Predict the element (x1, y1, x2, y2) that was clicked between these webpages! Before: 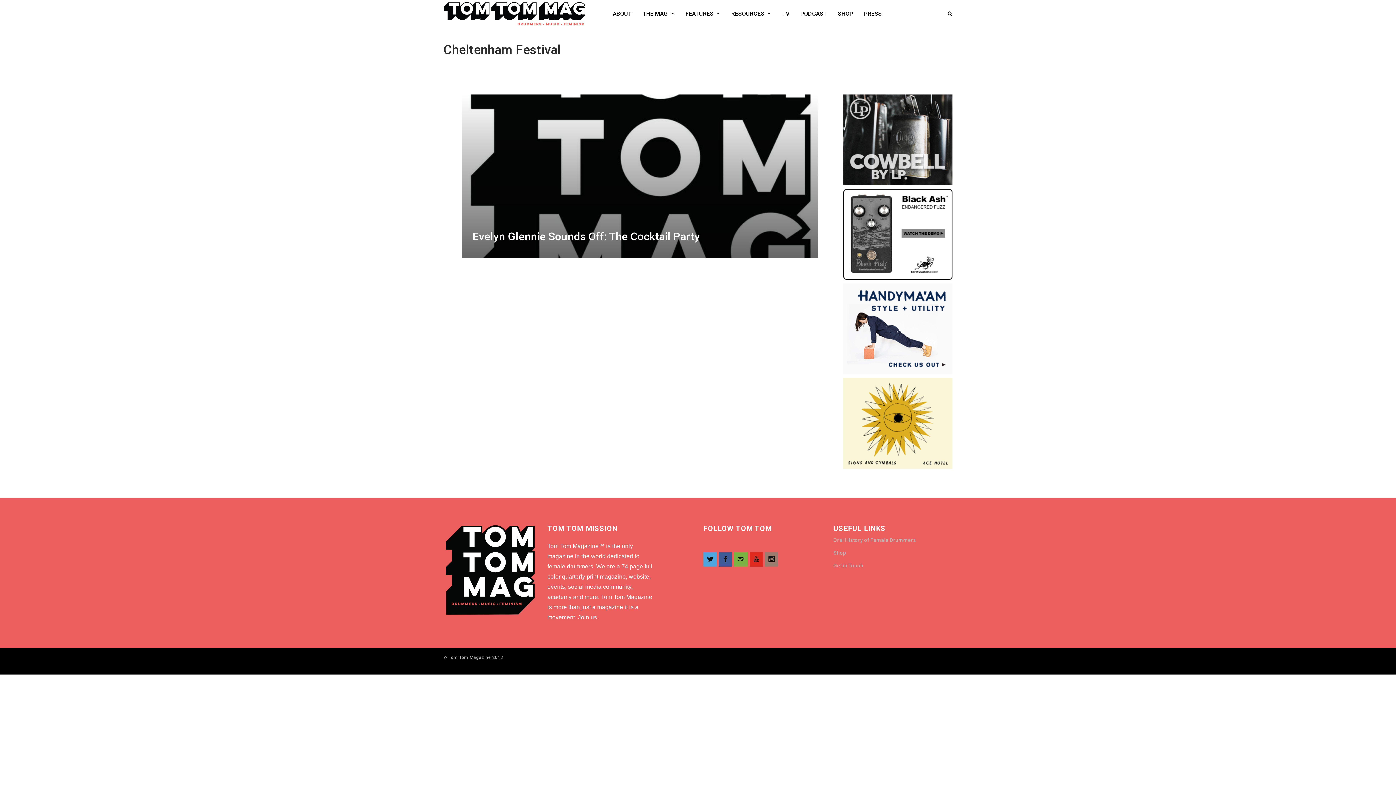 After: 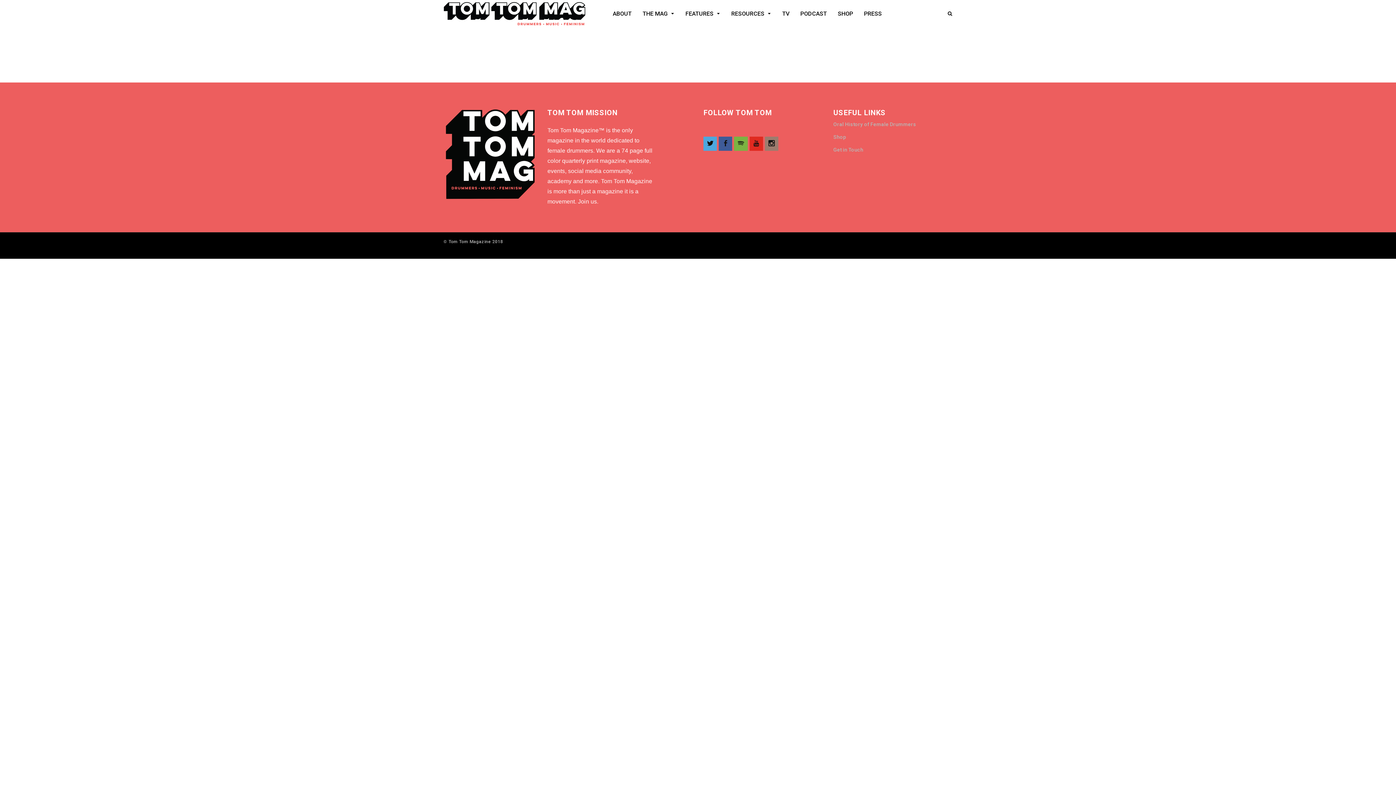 Action: bbox: (776, 0, 795, 27) label: TV